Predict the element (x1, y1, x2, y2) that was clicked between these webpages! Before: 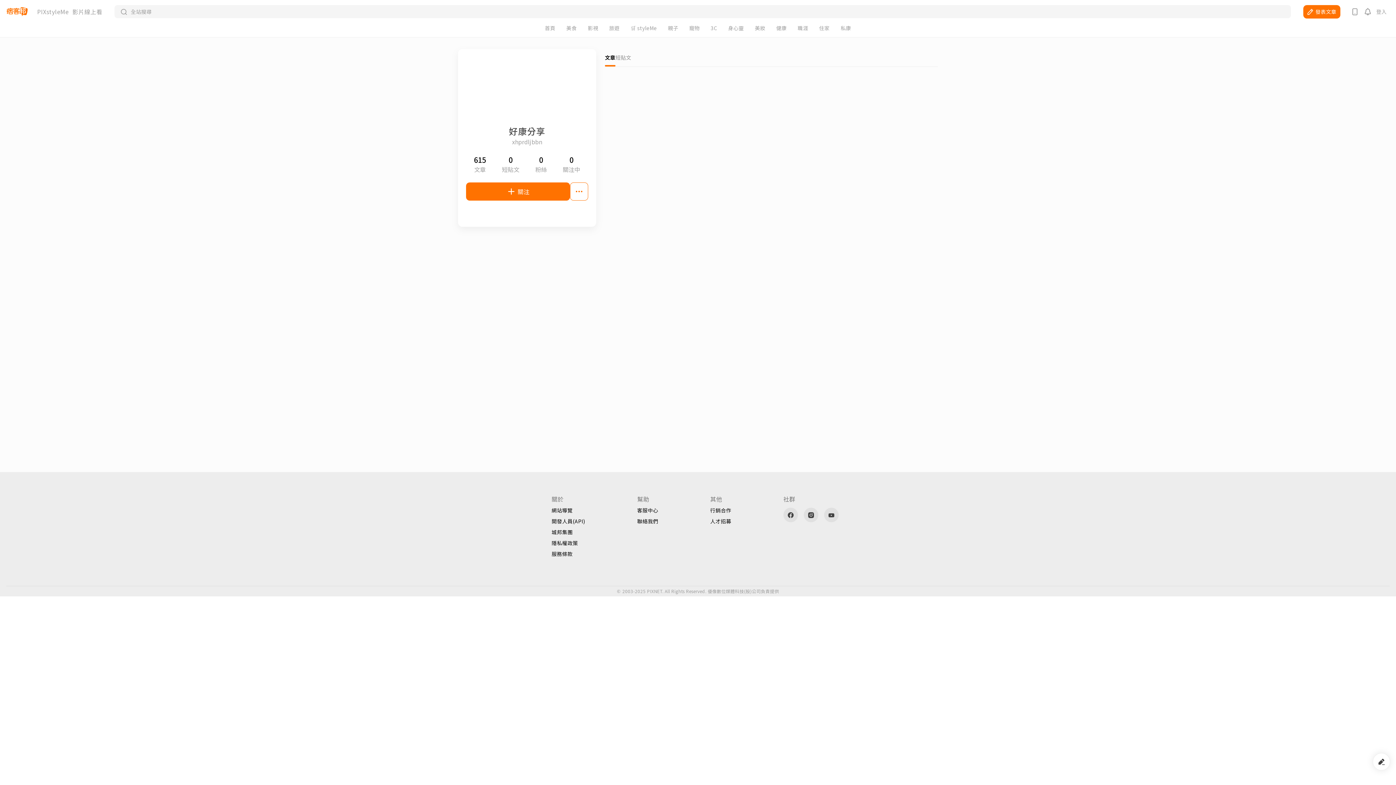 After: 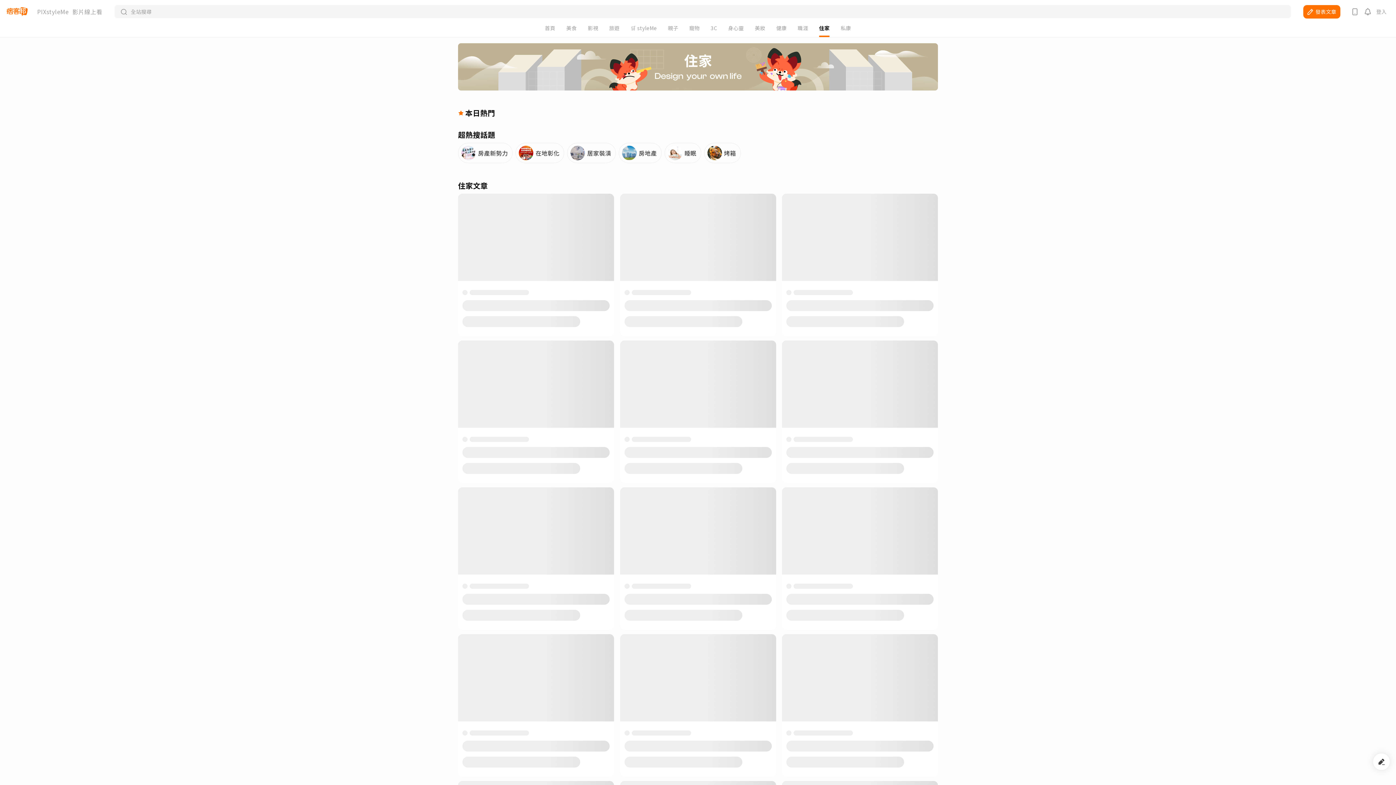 Action: label: 住家 bbox: (819, 25, 829, 30)